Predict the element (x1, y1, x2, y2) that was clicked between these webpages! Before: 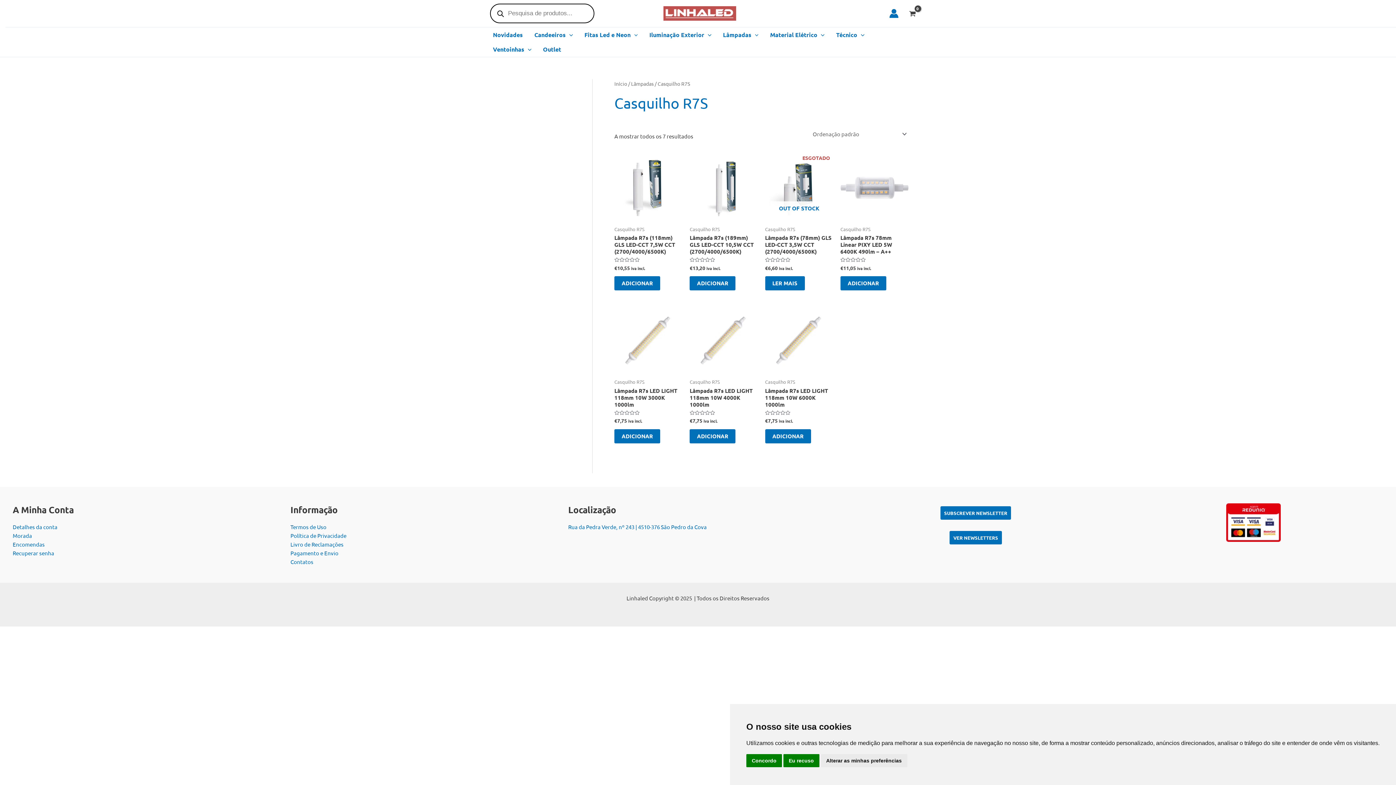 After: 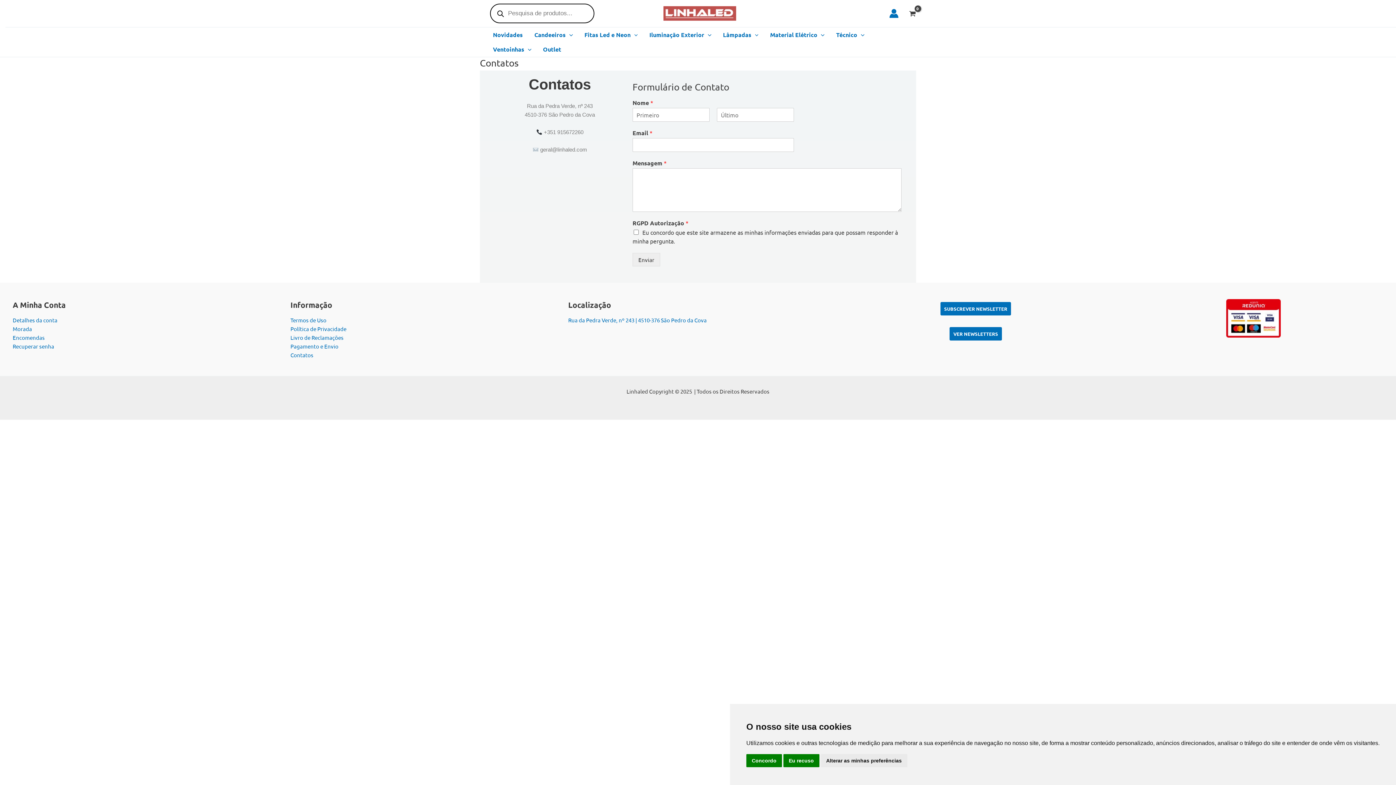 Action: label: Contatos bbox: (290, 558, 313, 565)